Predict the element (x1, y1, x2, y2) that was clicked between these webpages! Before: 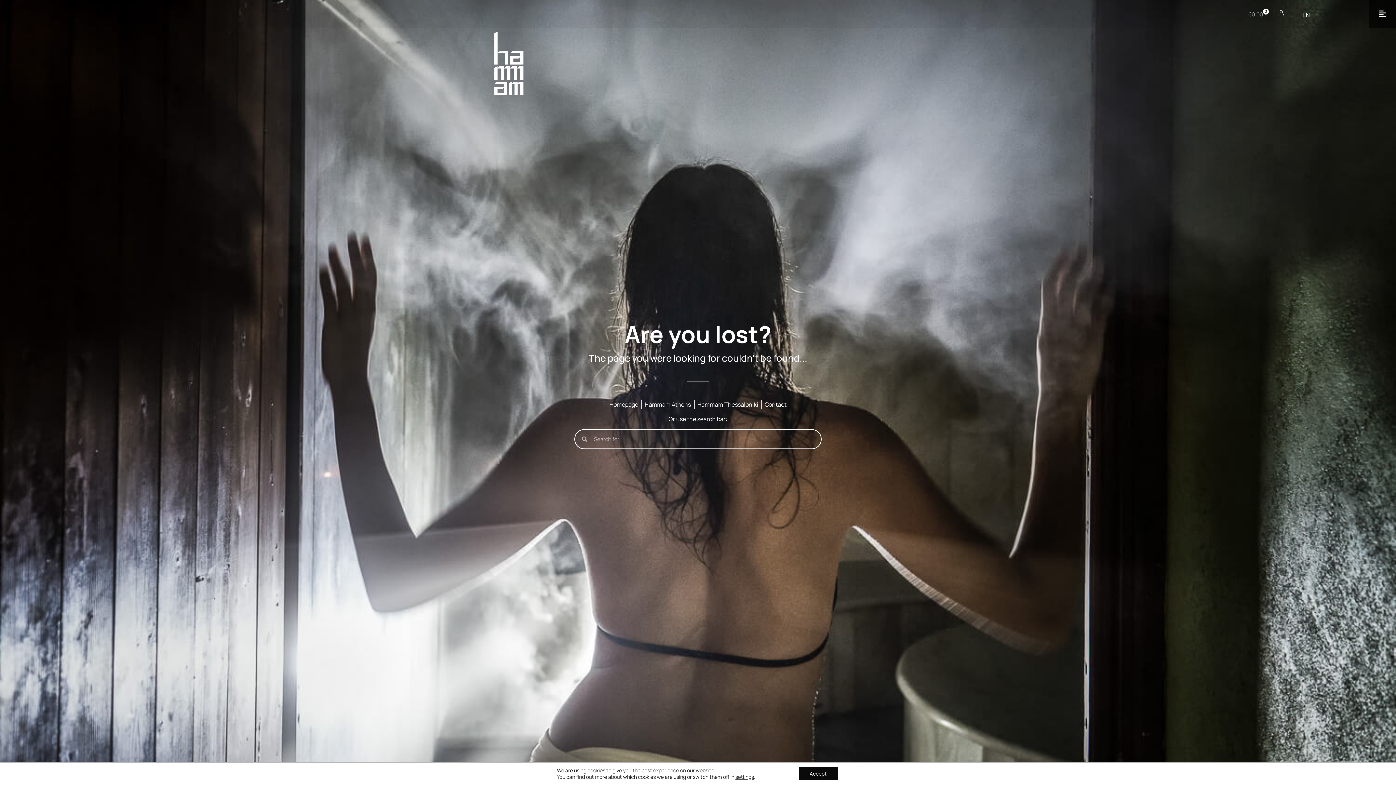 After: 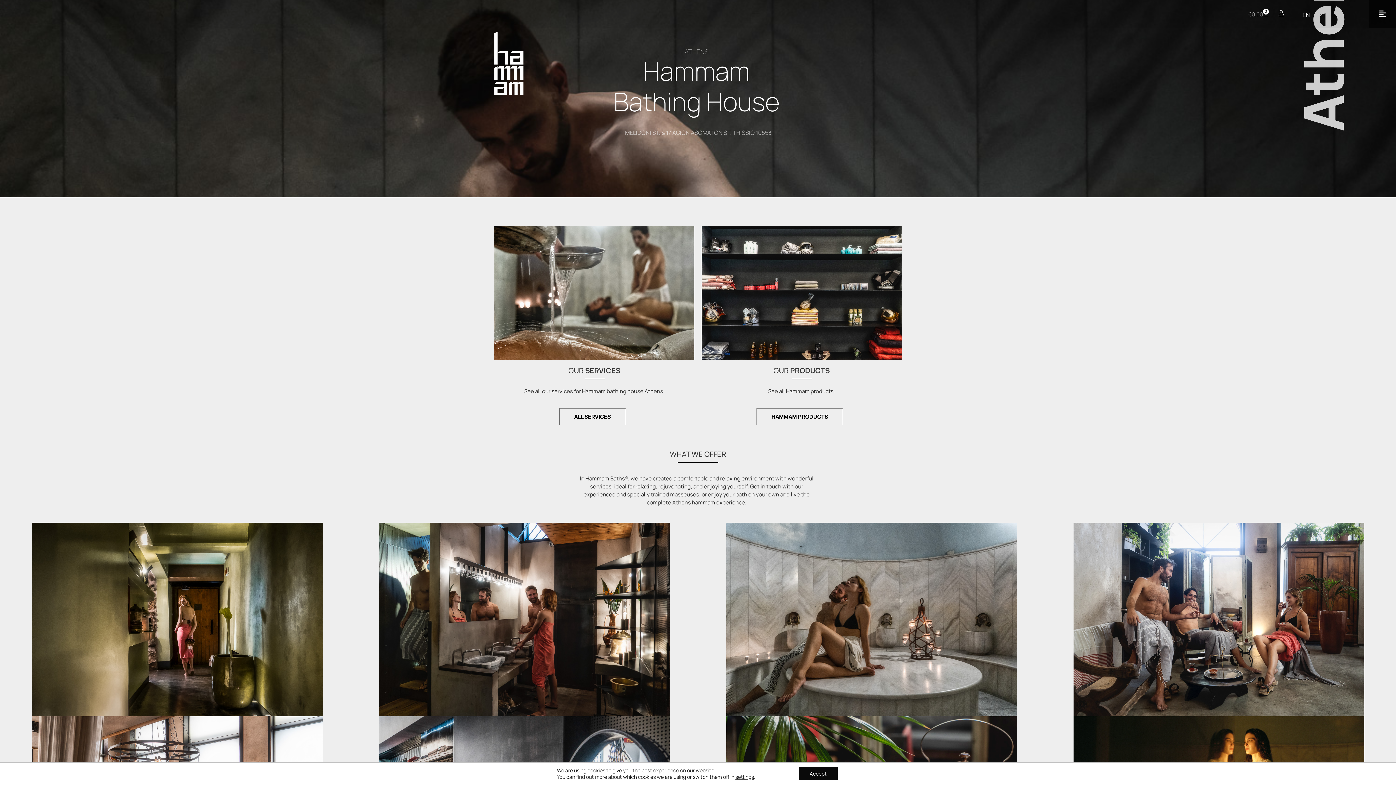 Action: bbox: (644, 400, 691, 409) label: Hammam Athens